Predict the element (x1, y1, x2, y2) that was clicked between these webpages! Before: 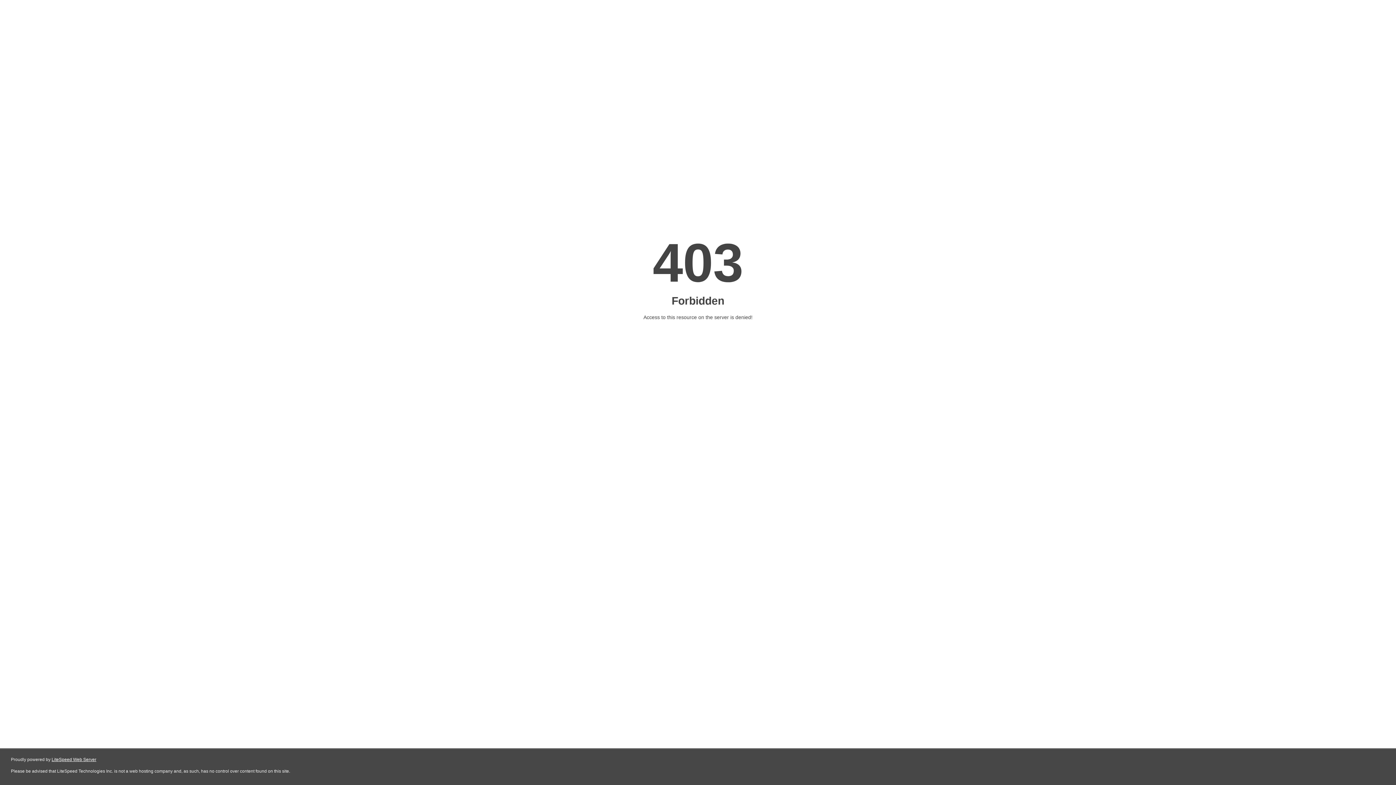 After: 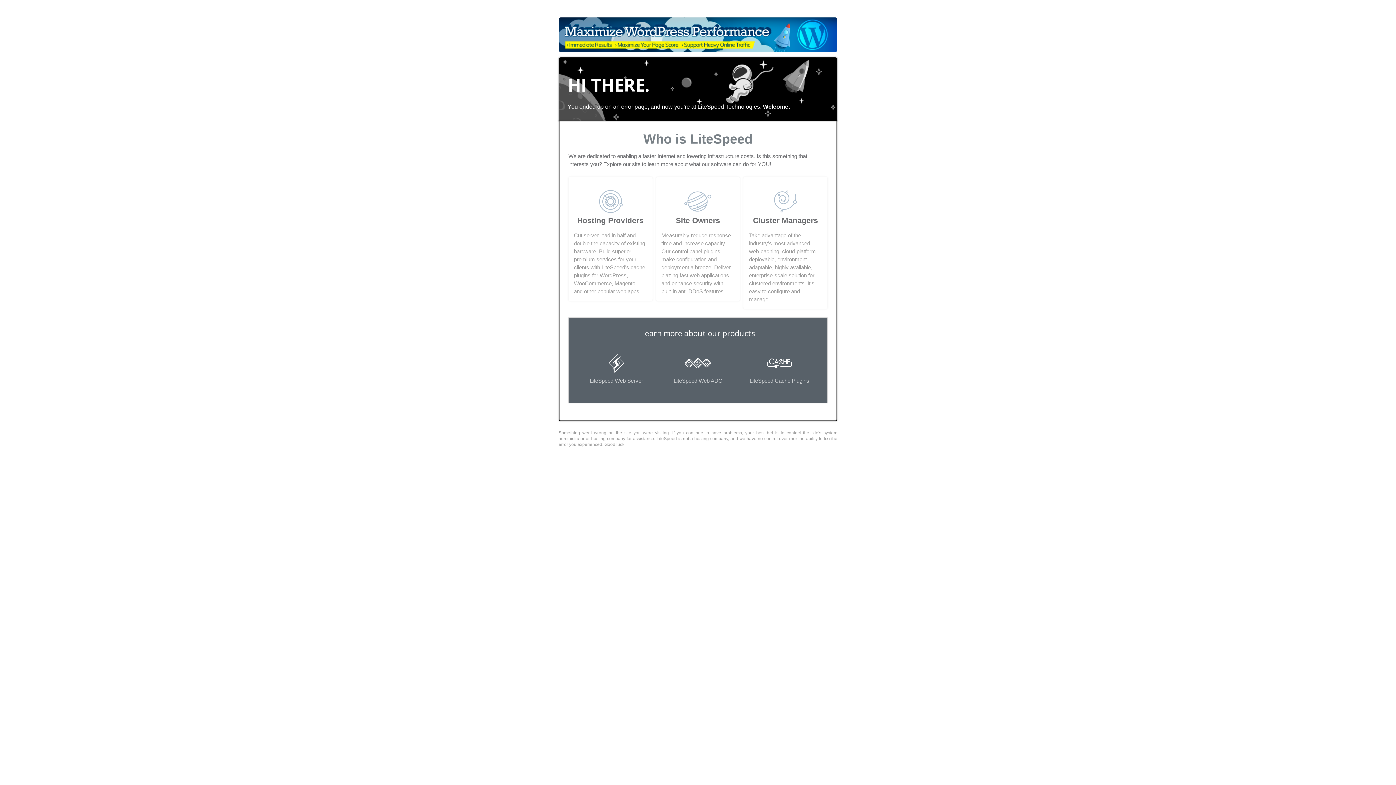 Action: bbox: (51, 757, 96, 762) label: LiteSpeed Web Server